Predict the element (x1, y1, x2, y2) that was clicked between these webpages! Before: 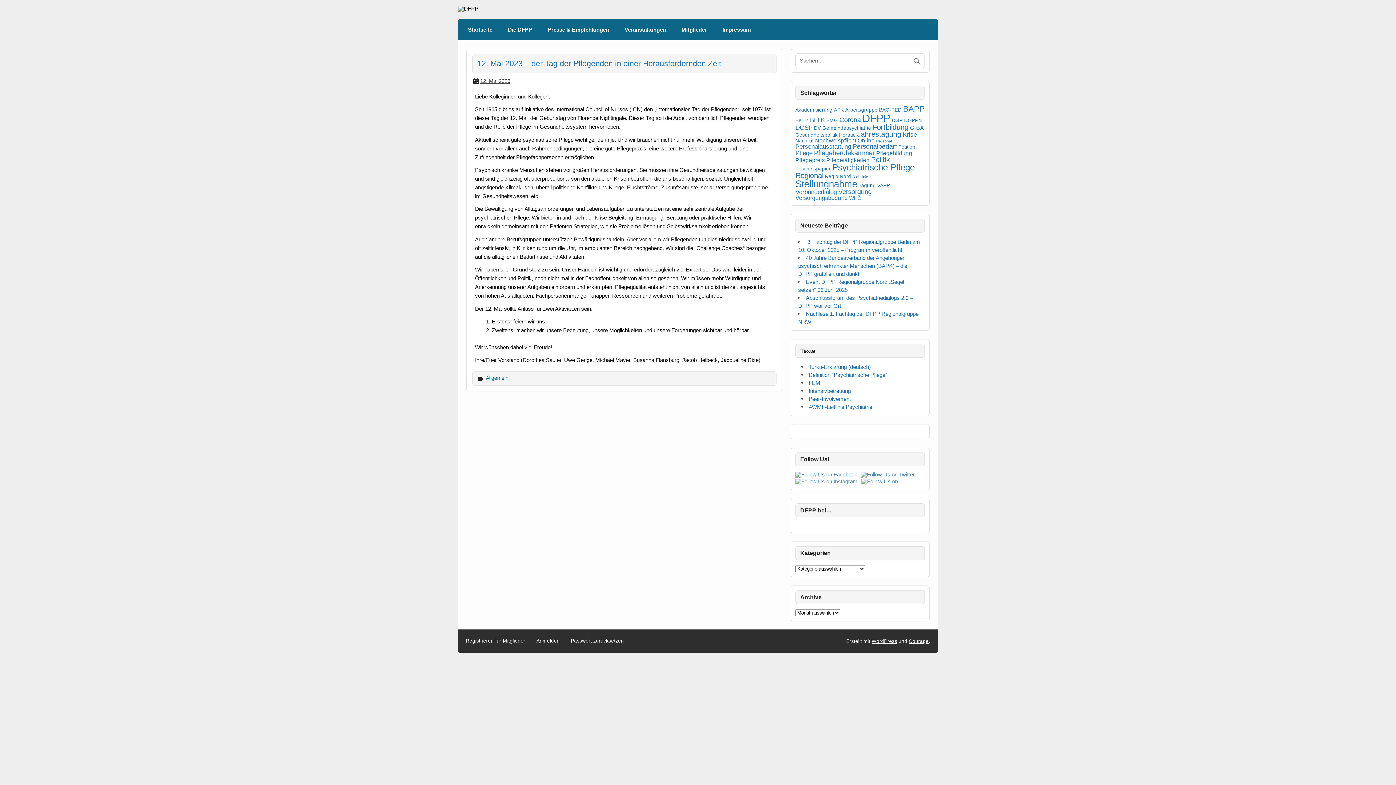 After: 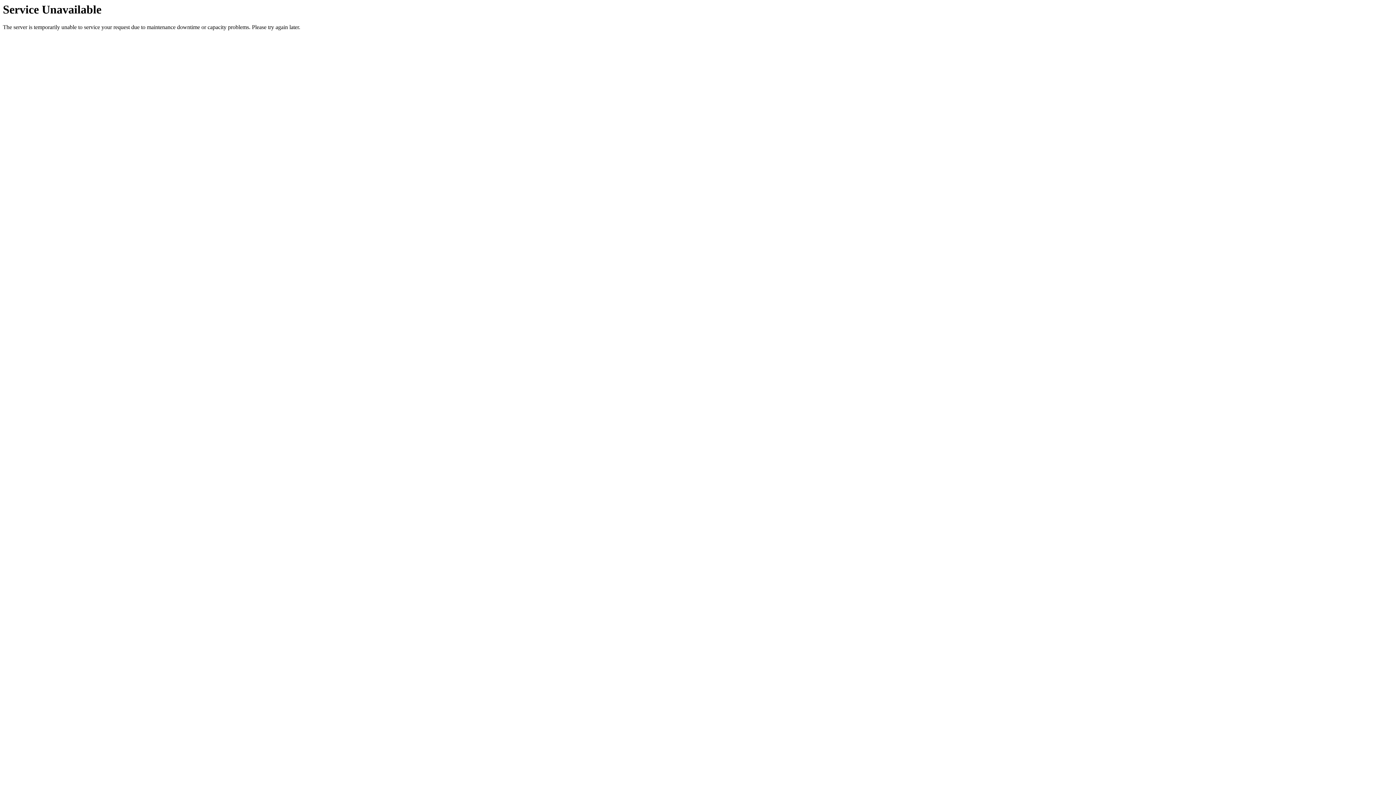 Action: bbox: (795, 149, 812, 156) label: Pflege (4 Einträge)